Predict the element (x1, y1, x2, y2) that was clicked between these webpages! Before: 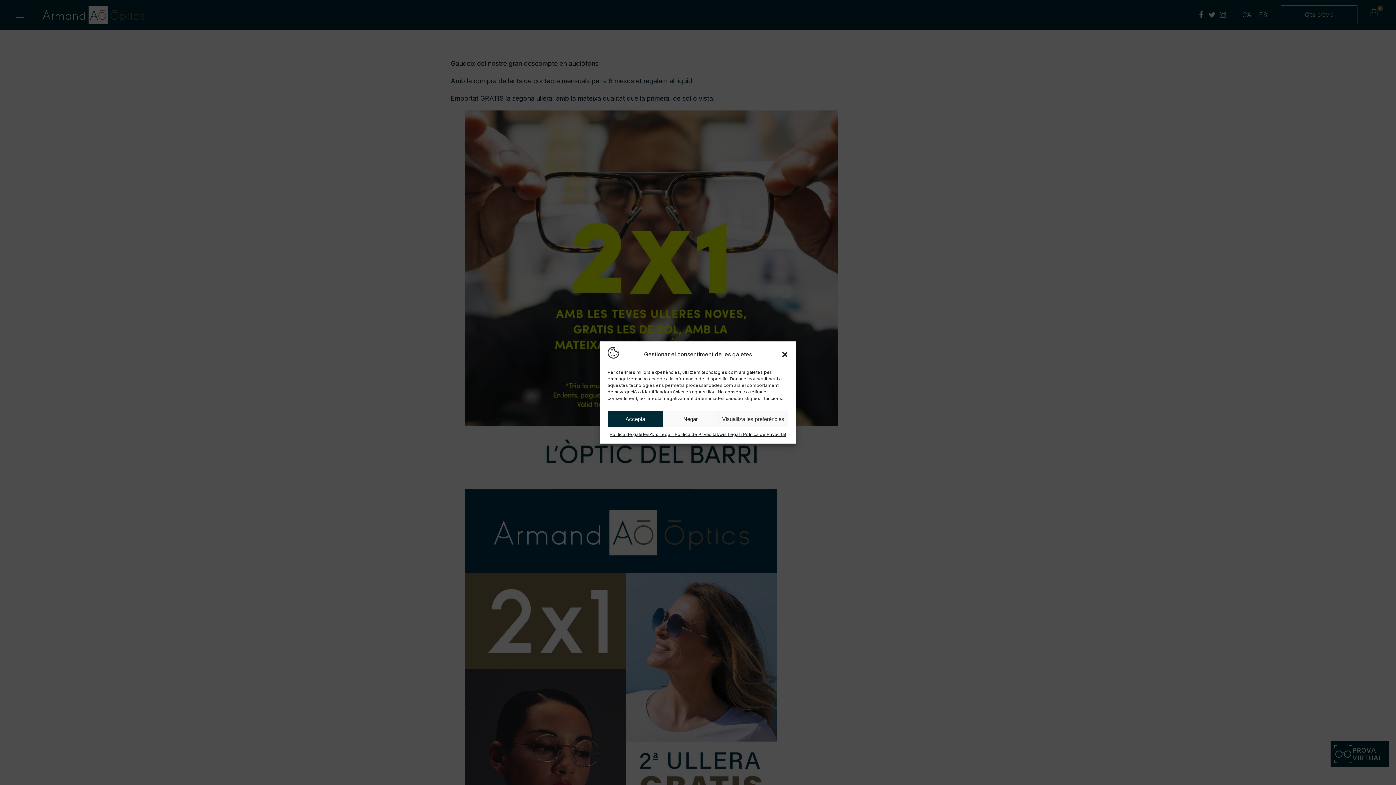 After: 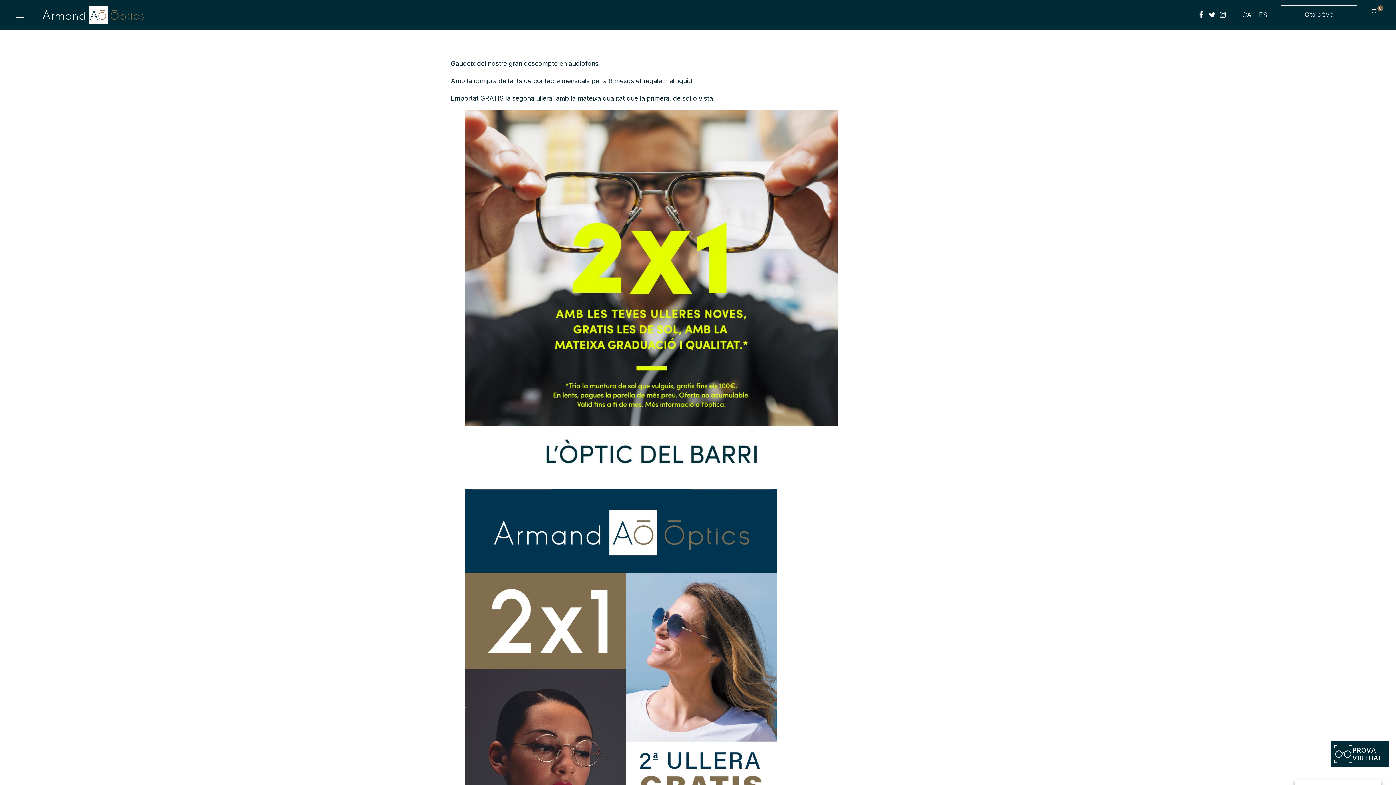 Action: bbox: (663, 411, 718, 427) label: Negar